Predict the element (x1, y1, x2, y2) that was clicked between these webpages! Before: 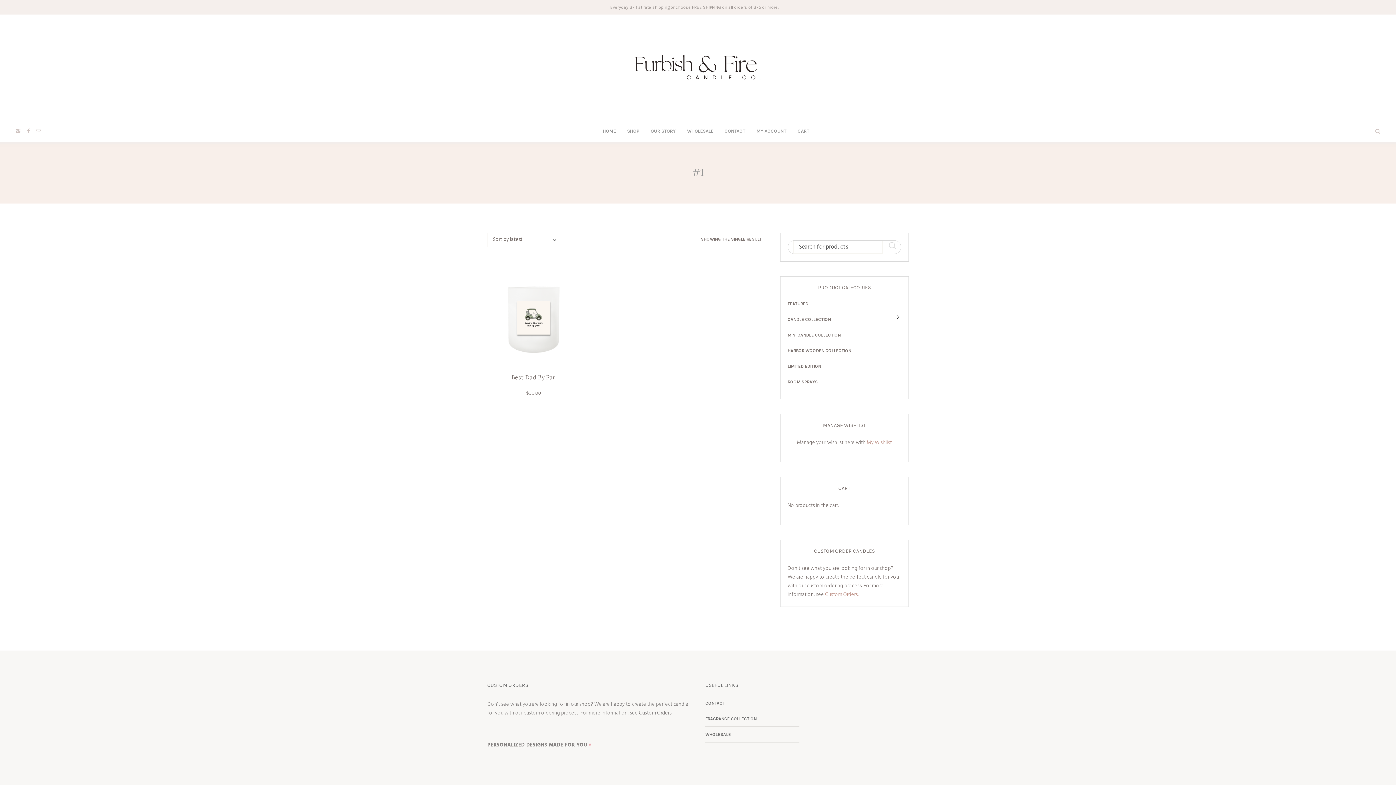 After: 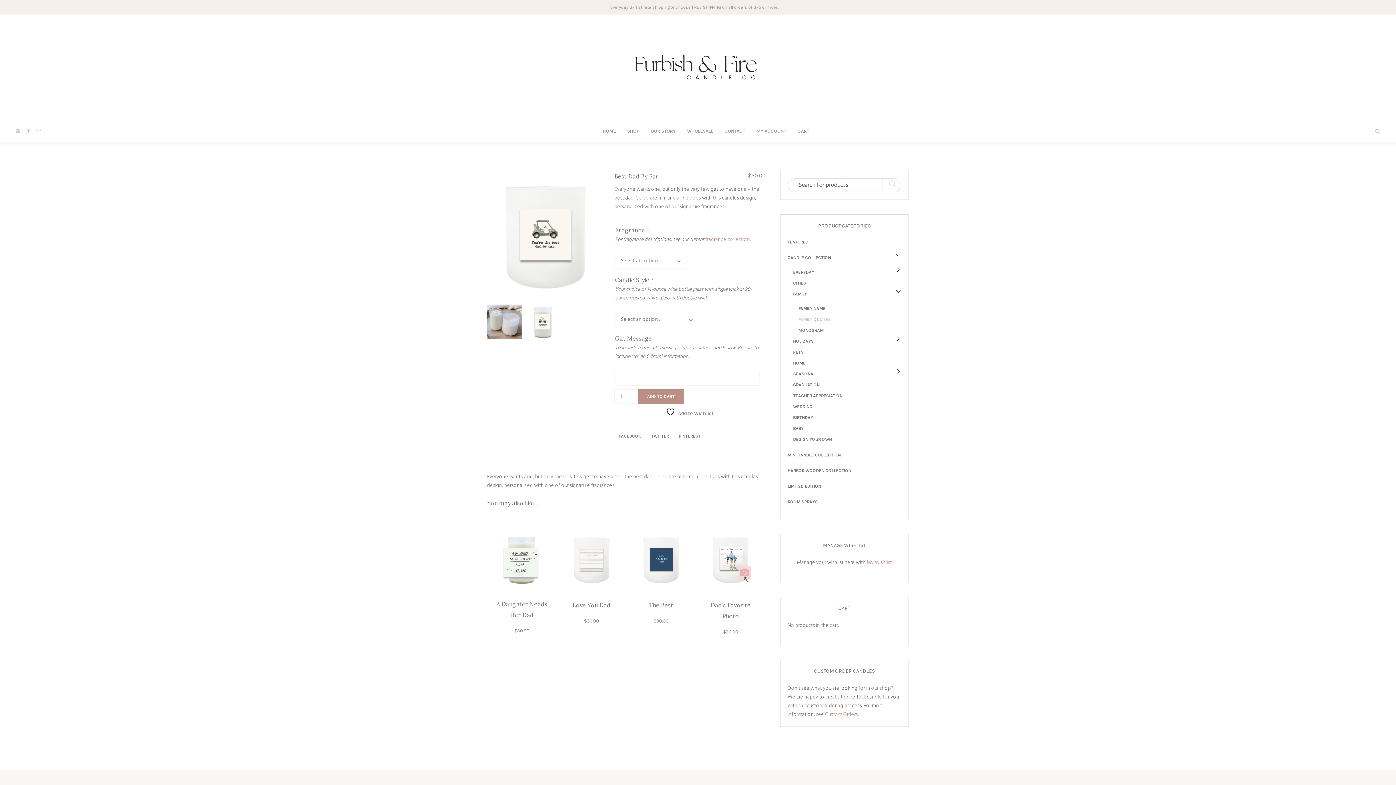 Action: bbox: (496, 314, 571, 323)